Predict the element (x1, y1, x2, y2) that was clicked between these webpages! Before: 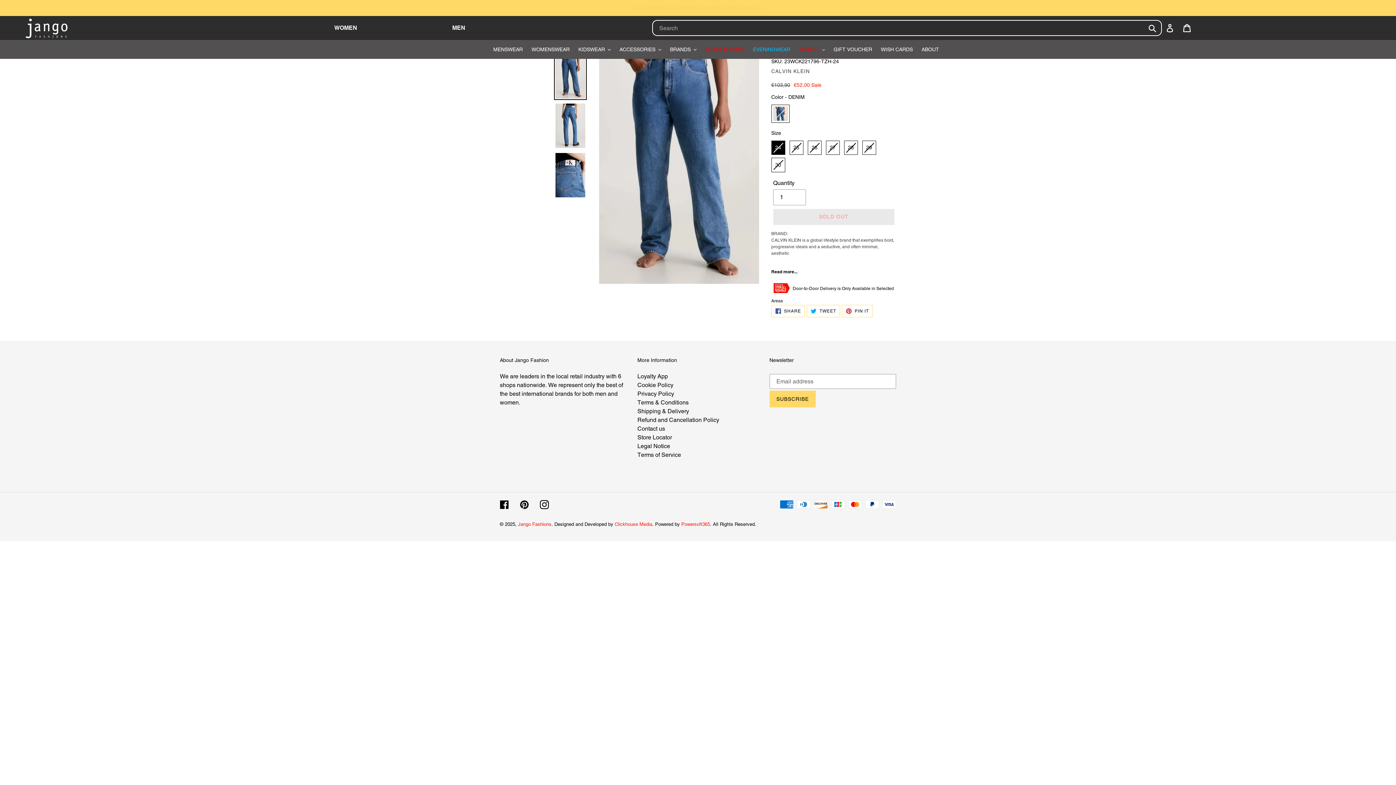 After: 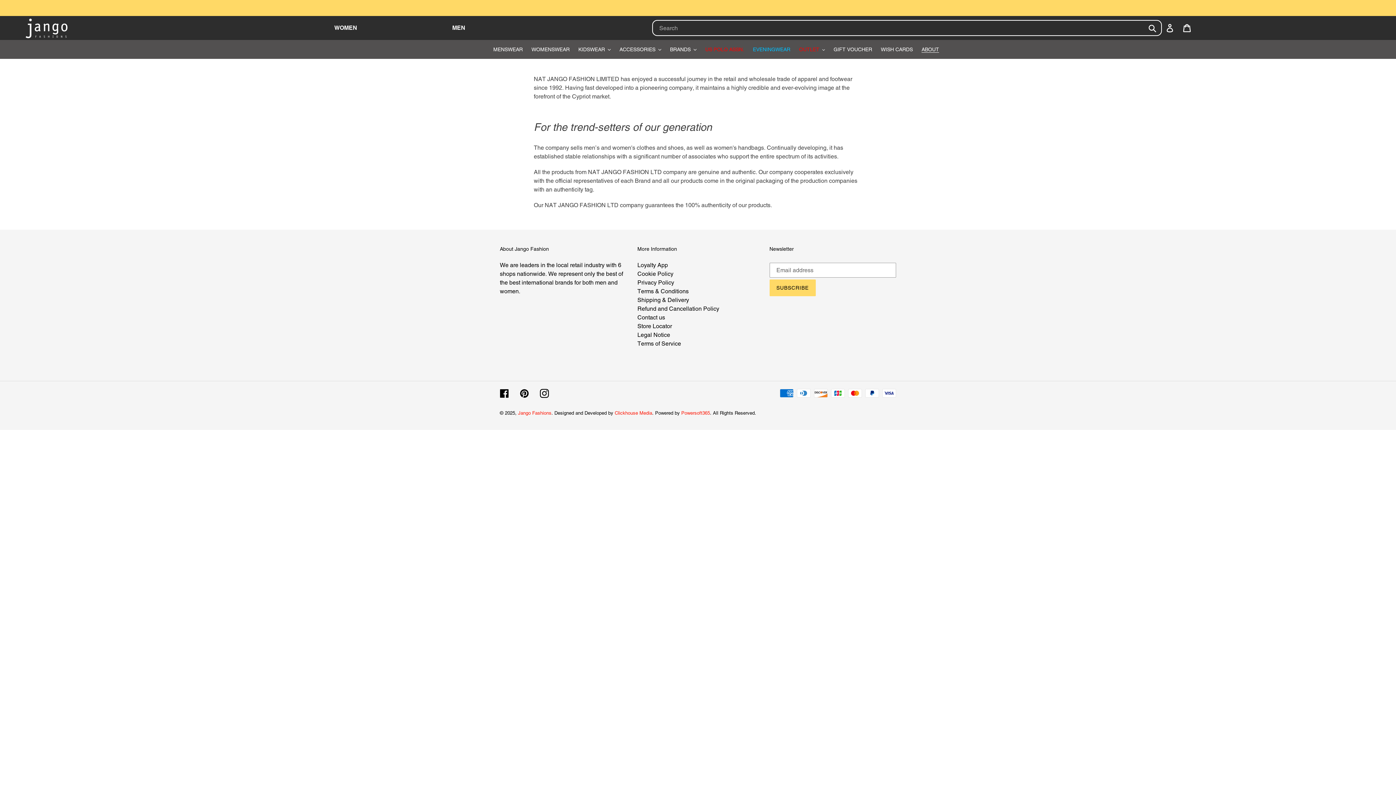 Action: bbox: (918, 44, 942, 54) label: ABOUT